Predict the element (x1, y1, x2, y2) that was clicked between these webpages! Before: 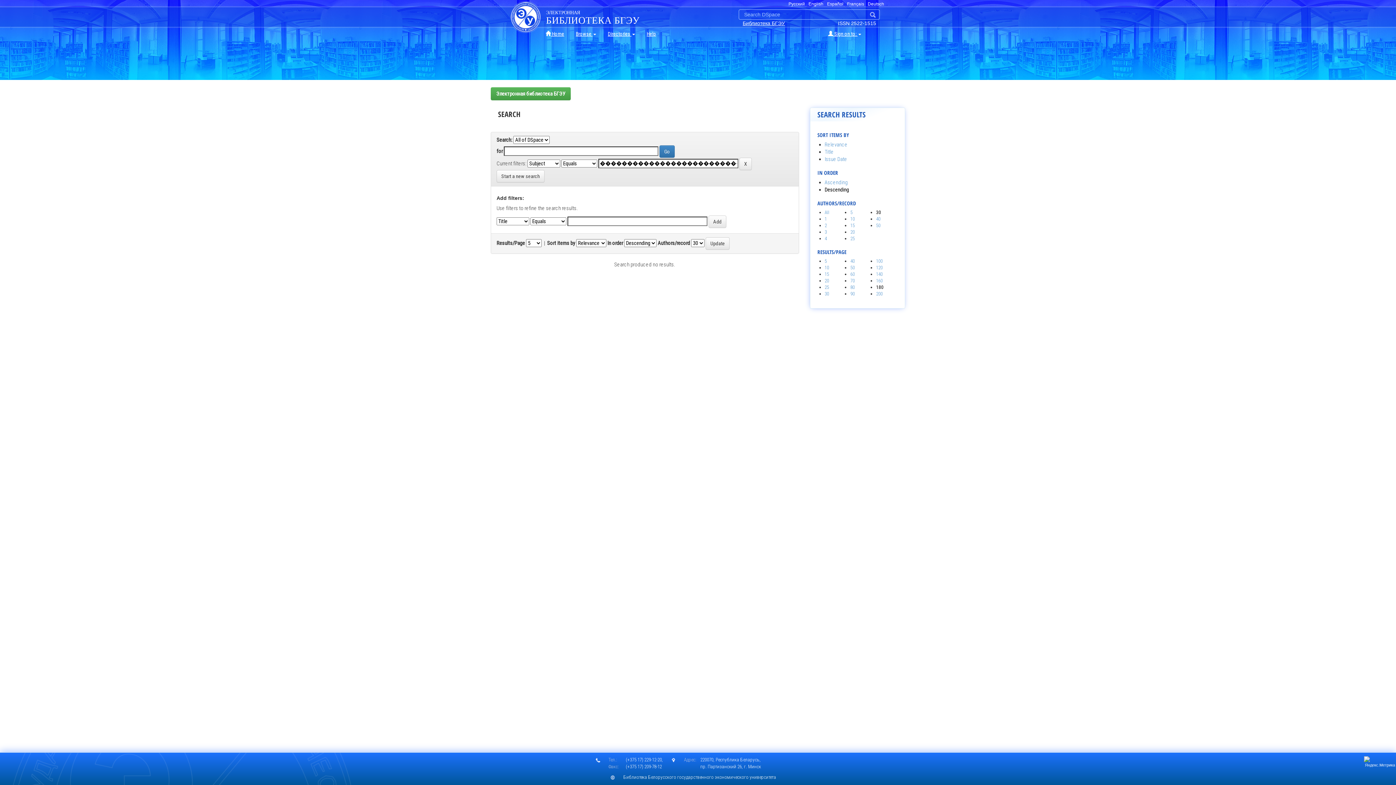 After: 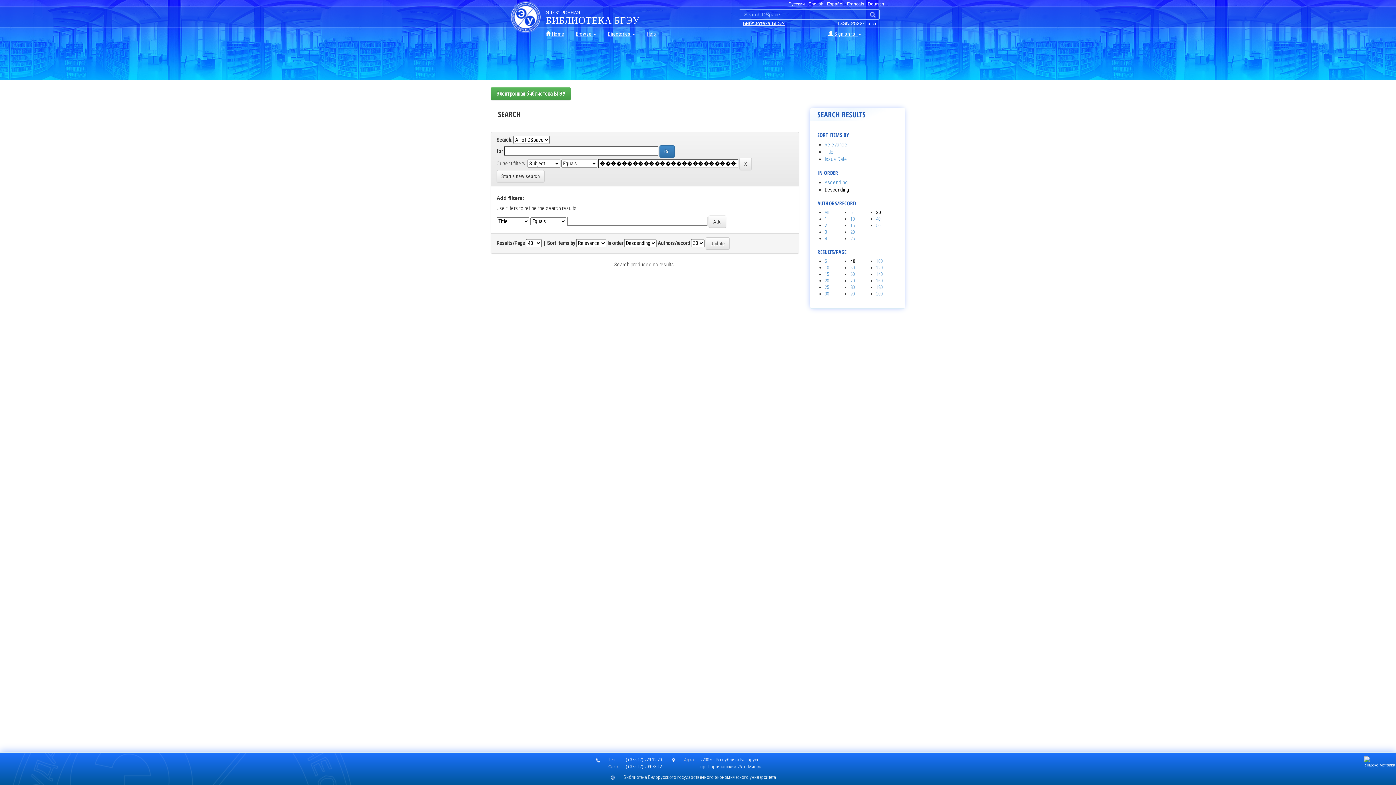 Action: label: 40 bbox: (850, 258, 854, 264)